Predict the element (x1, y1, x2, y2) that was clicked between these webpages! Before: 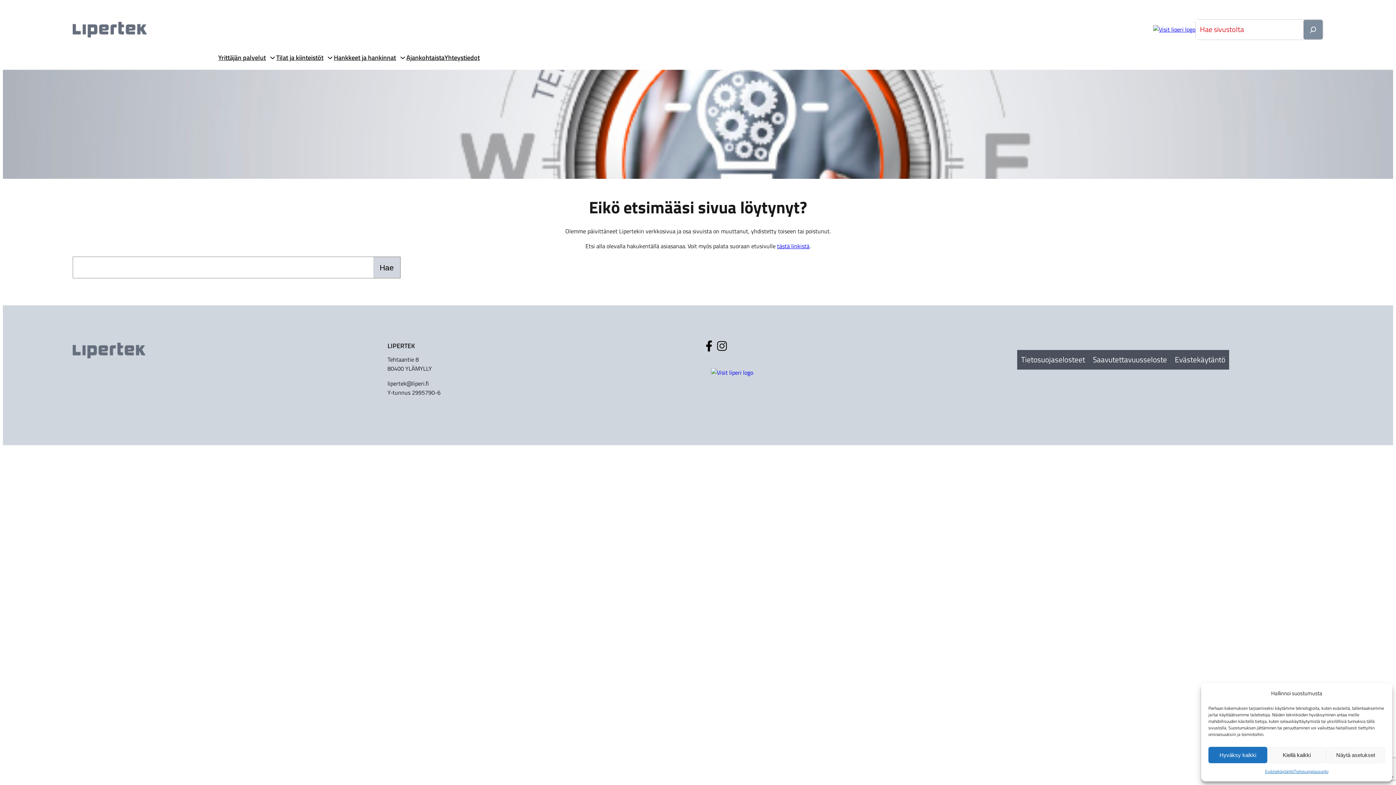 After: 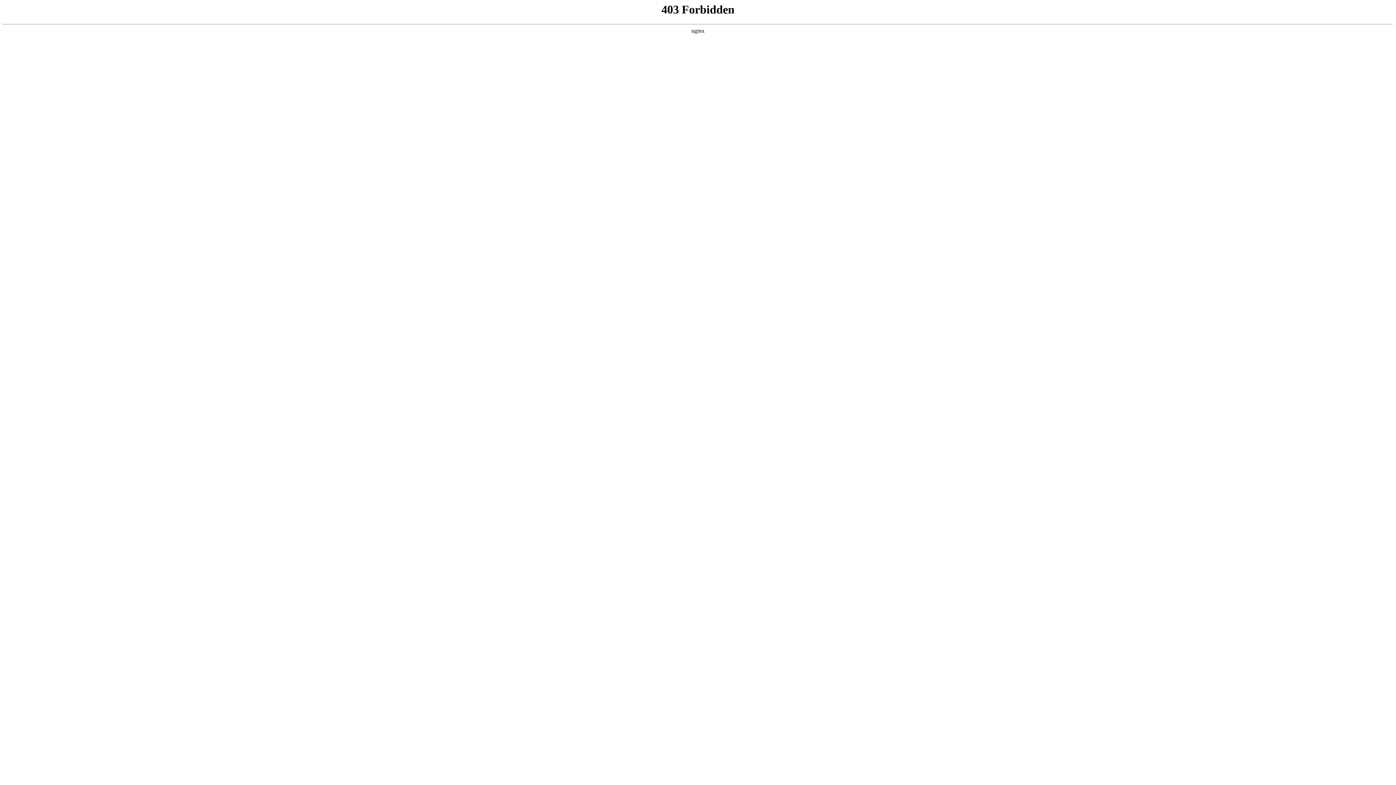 Action: bbox: (1153, 25, 1195, 34)